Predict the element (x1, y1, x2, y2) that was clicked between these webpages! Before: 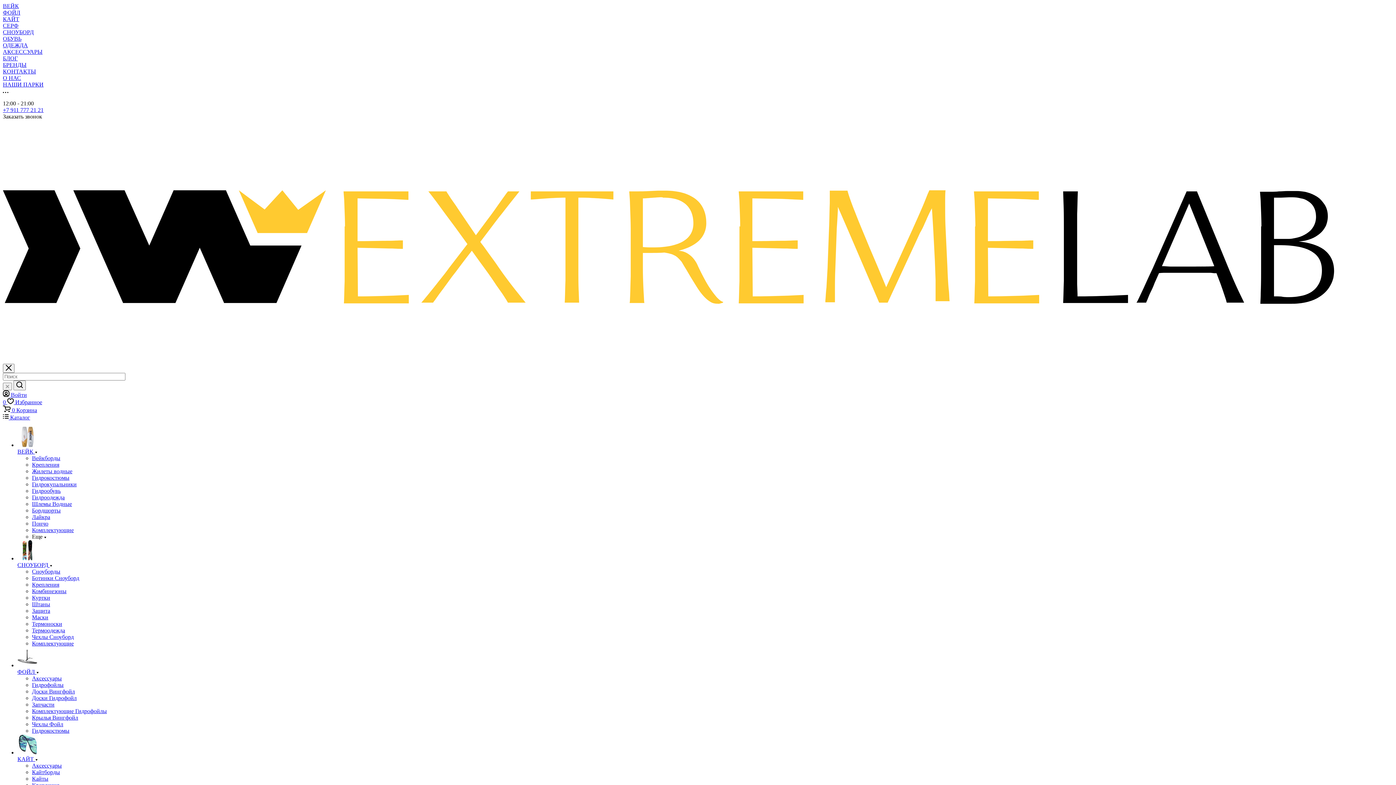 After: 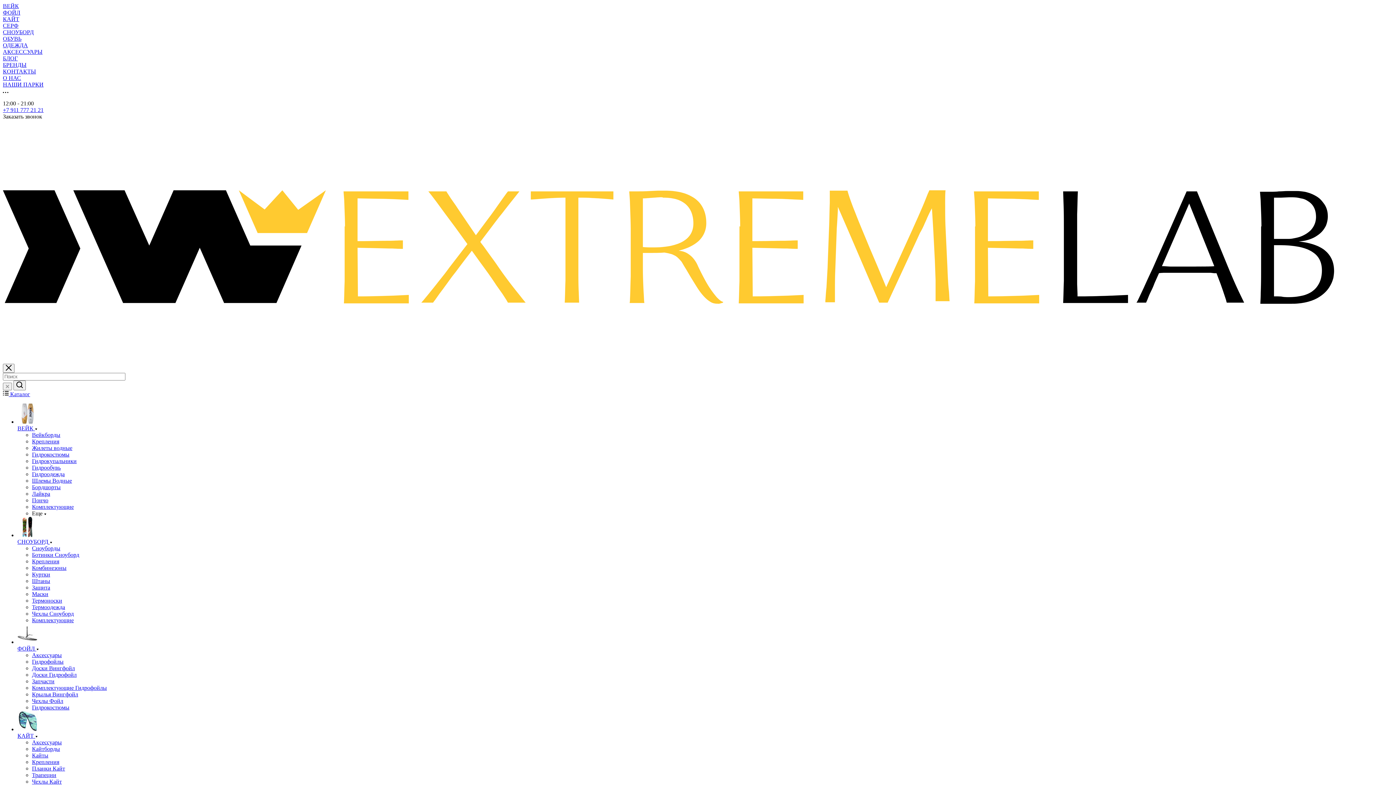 Action: label: ОДЕЖДА bbox: (2, 42, 28, 48)